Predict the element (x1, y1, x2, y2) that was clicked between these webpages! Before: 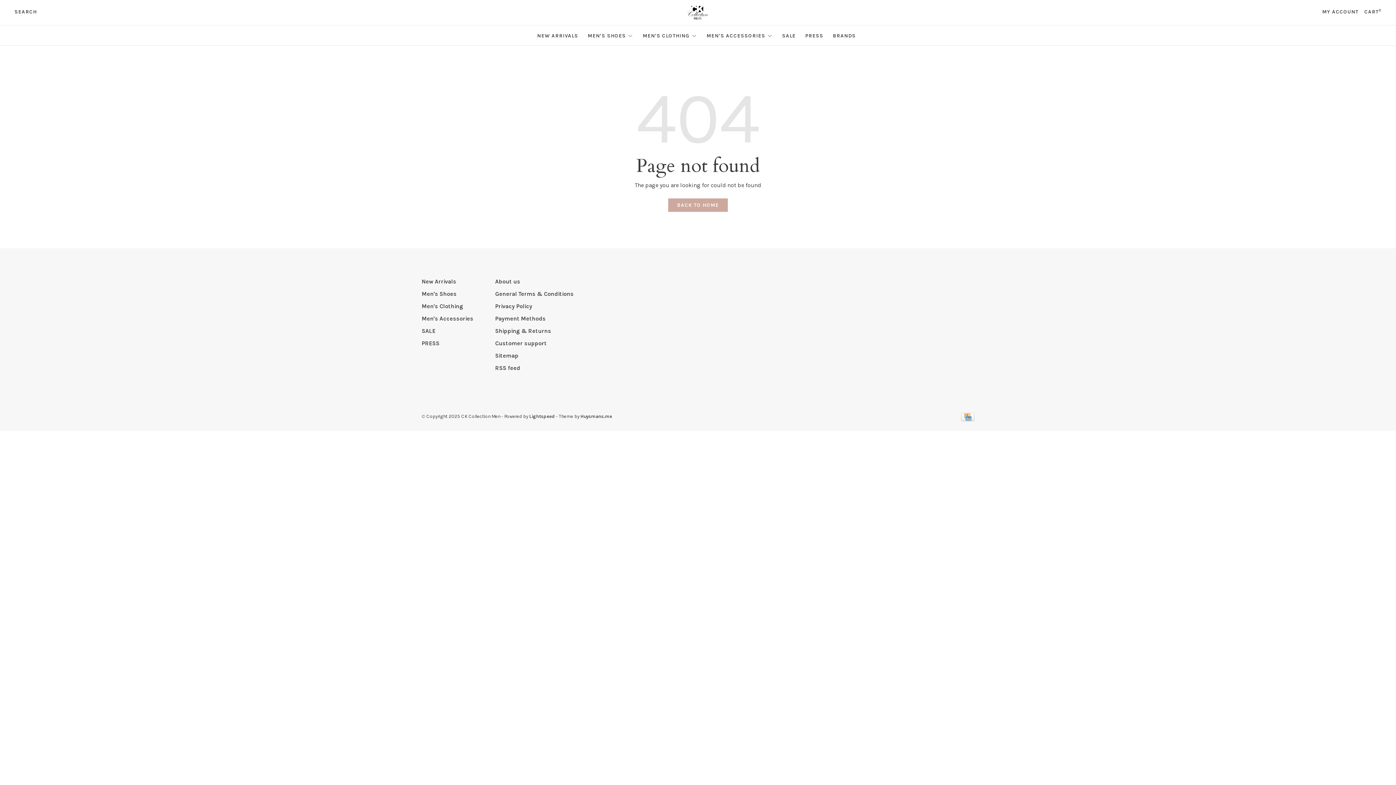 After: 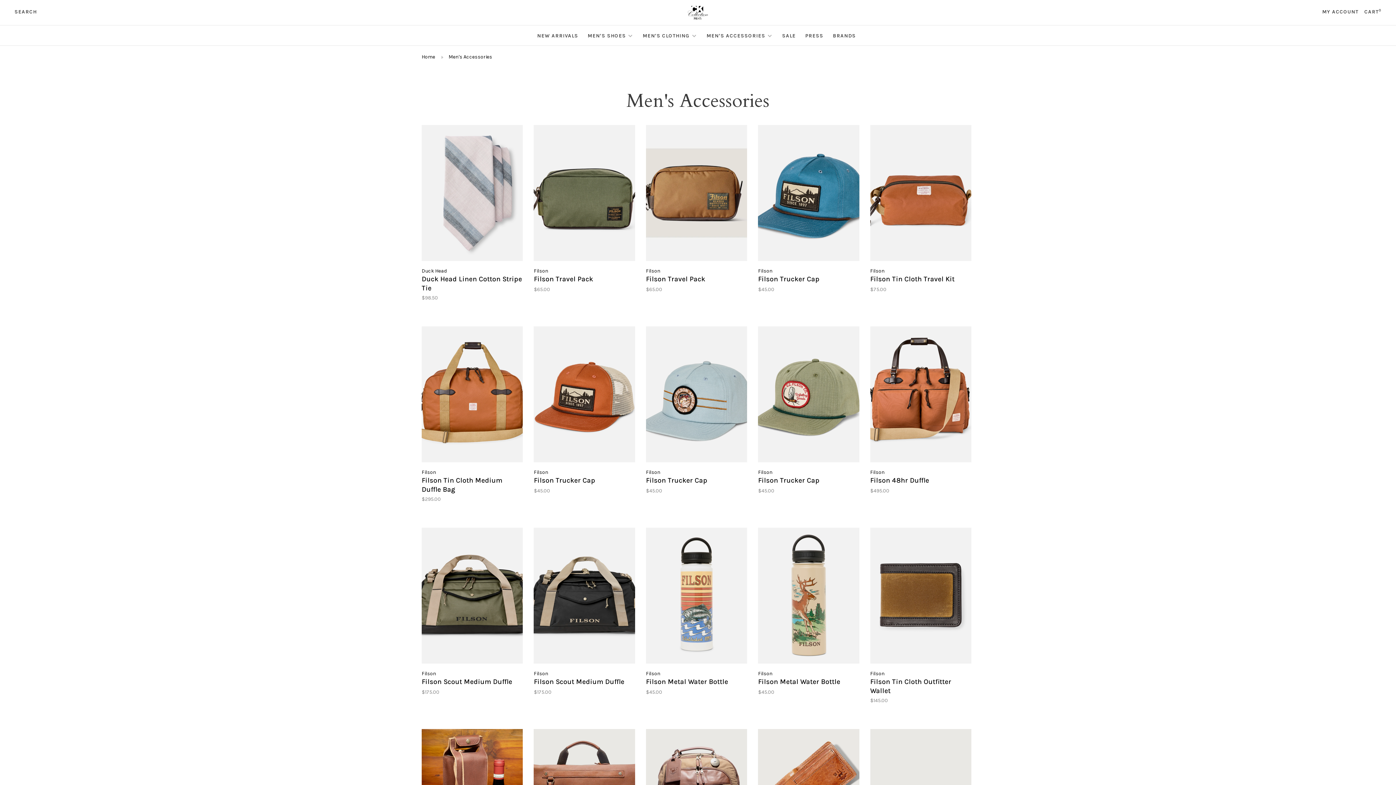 Action: label: MEN'S ACCESSORIES bbox: (706, 32, 765, 38)